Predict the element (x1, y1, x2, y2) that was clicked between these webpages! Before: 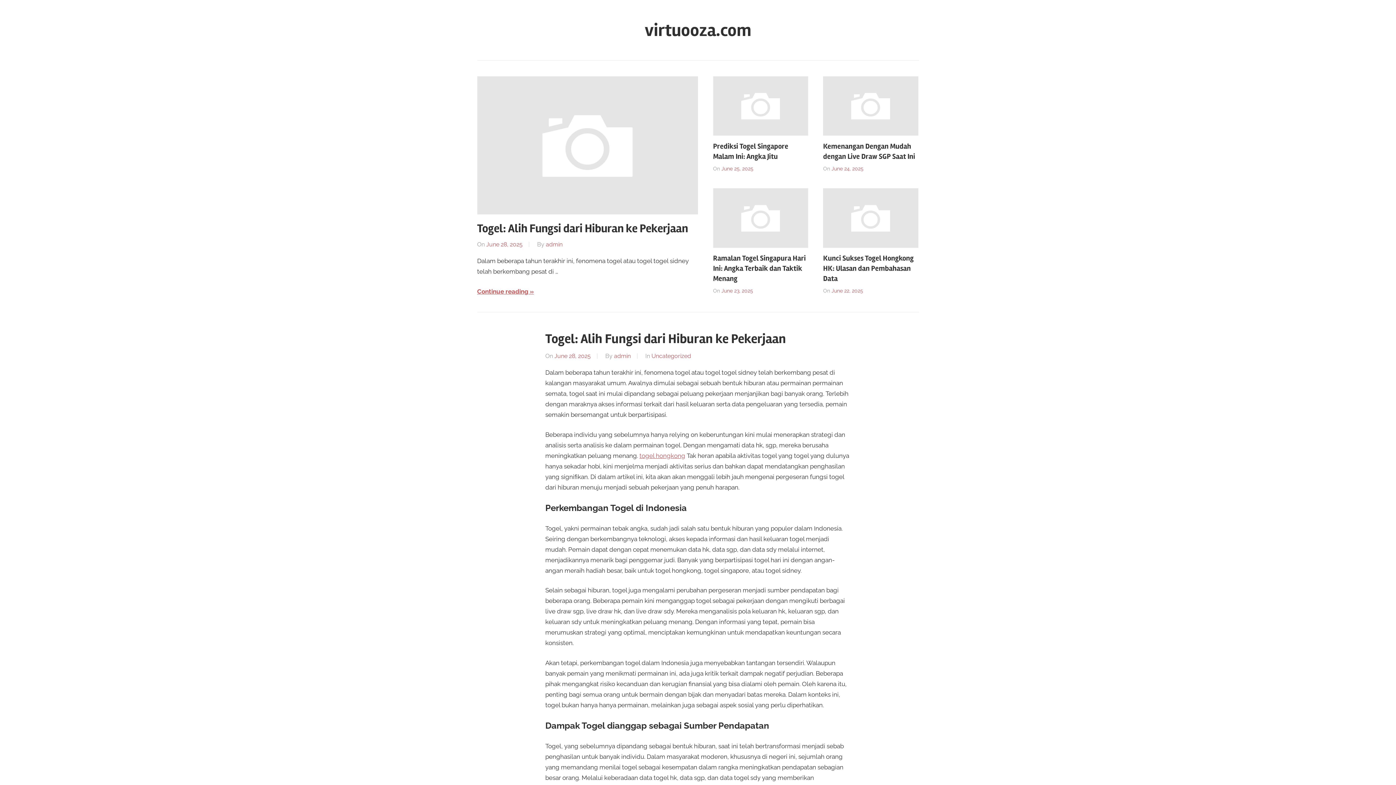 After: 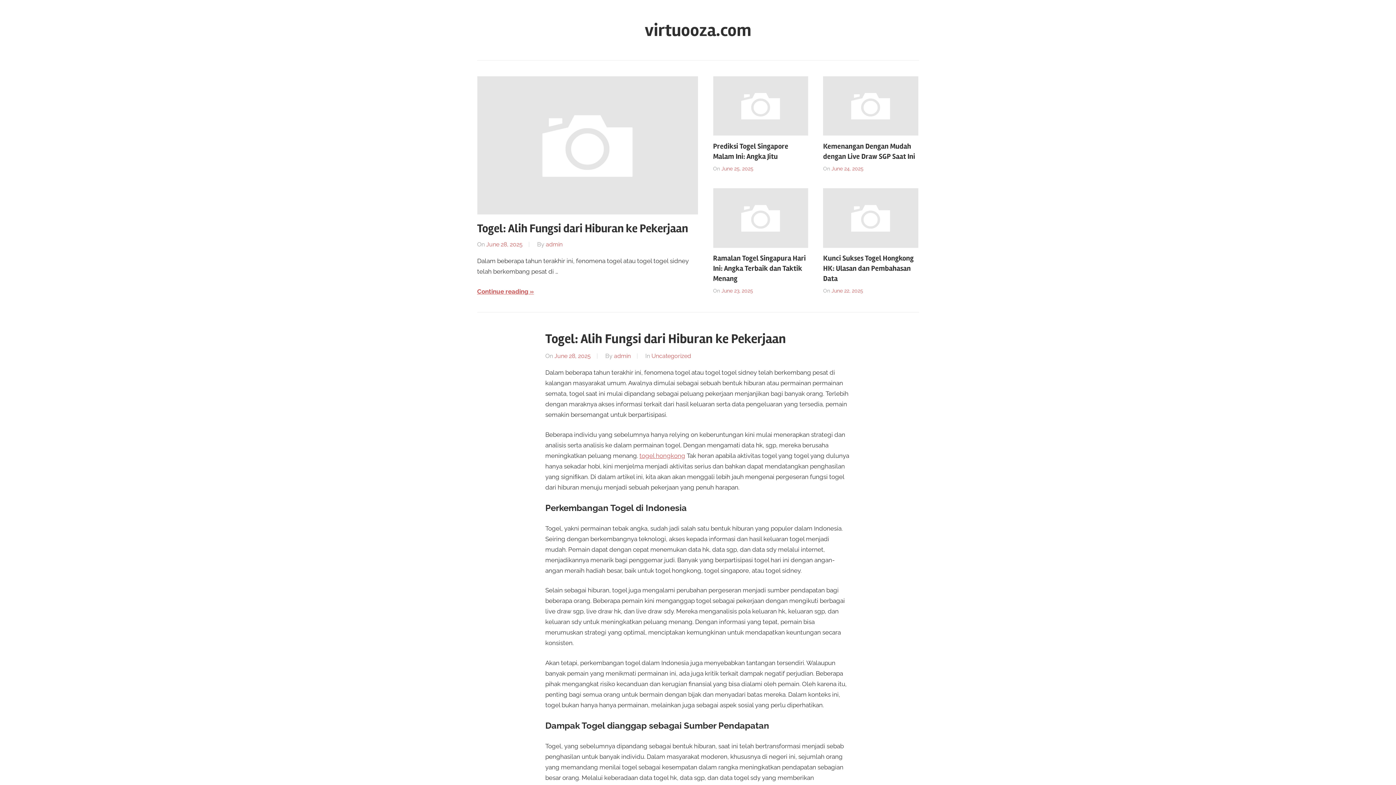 Action: bbox: (644, 19, 751, 40) label: virtuooza.com